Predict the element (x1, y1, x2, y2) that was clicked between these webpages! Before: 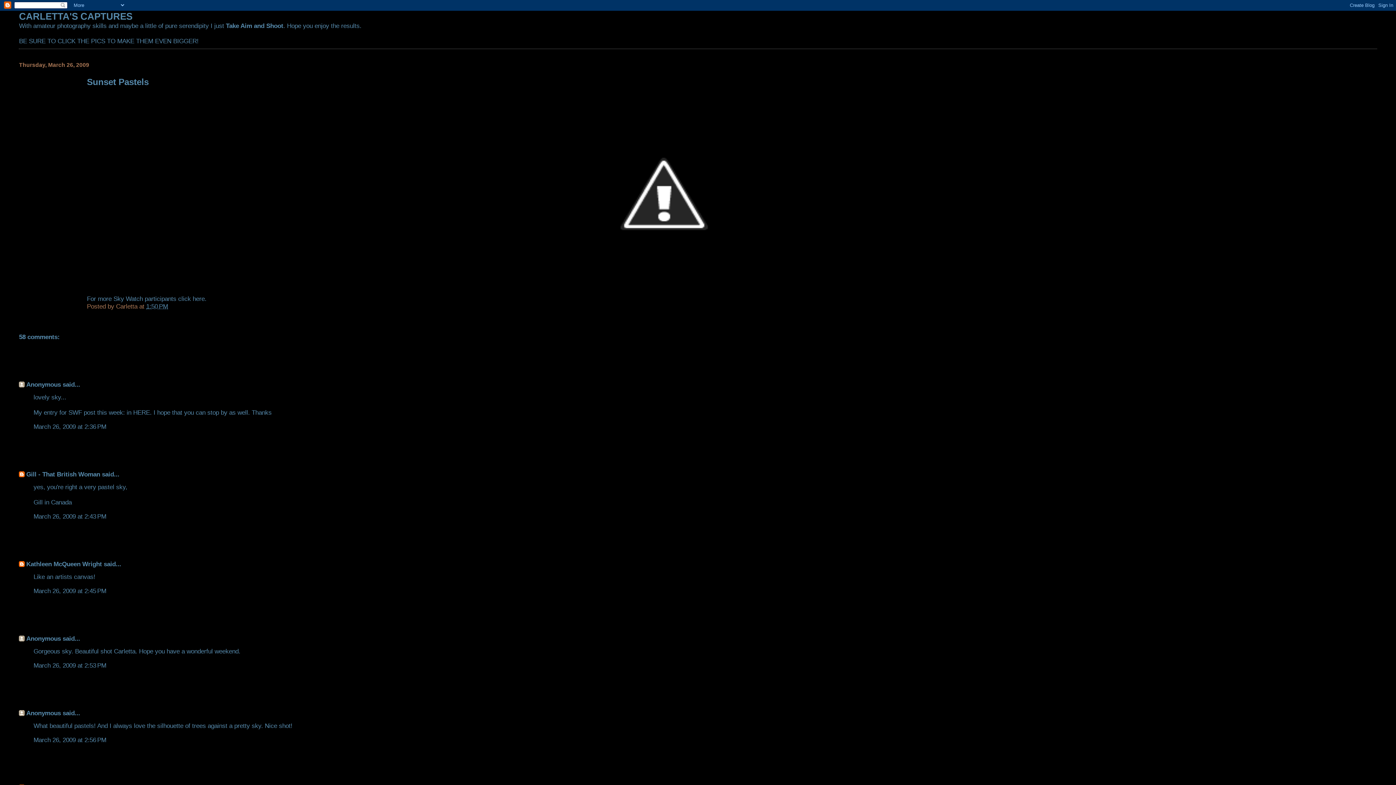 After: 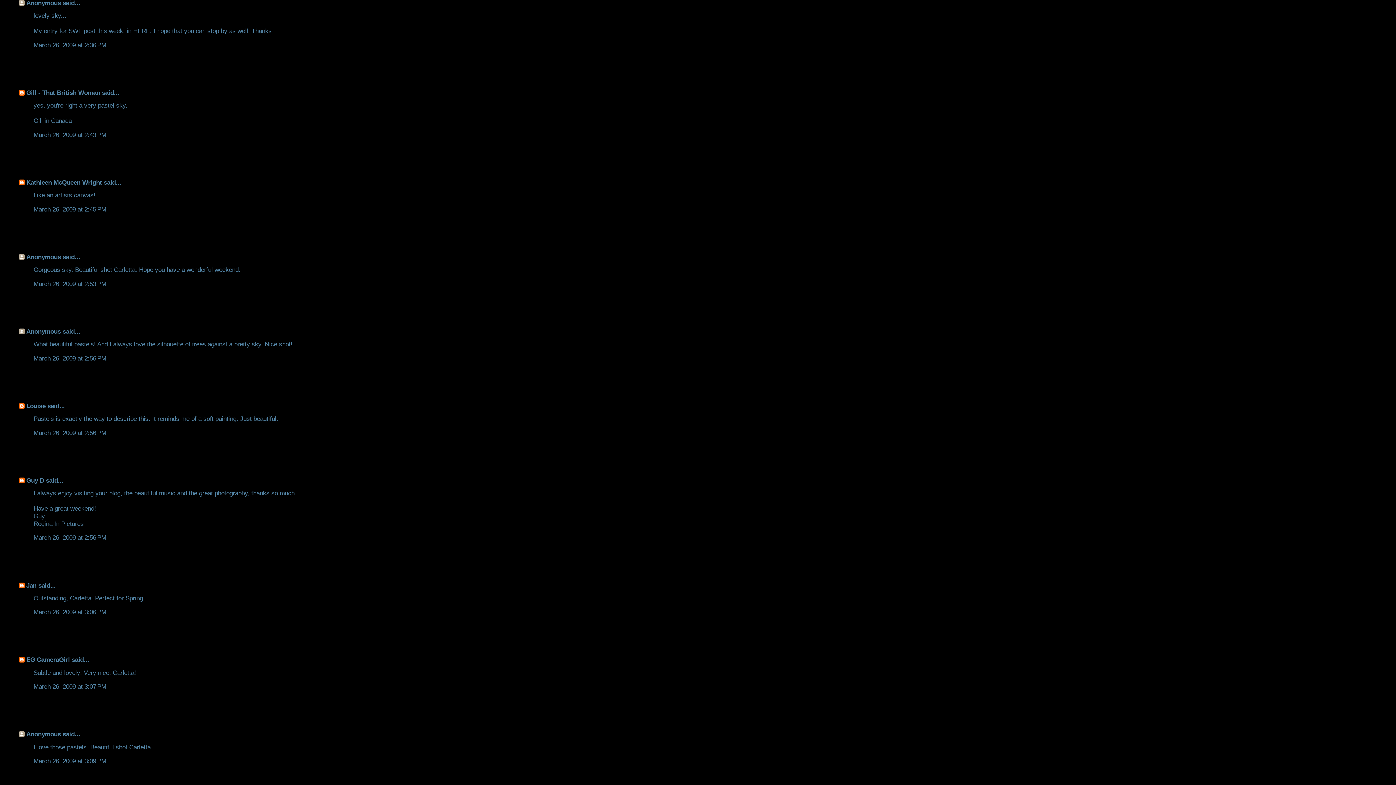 Action: label: March 26, 2009 at 2:36 PM bbox: (33, 423, 106, 430)